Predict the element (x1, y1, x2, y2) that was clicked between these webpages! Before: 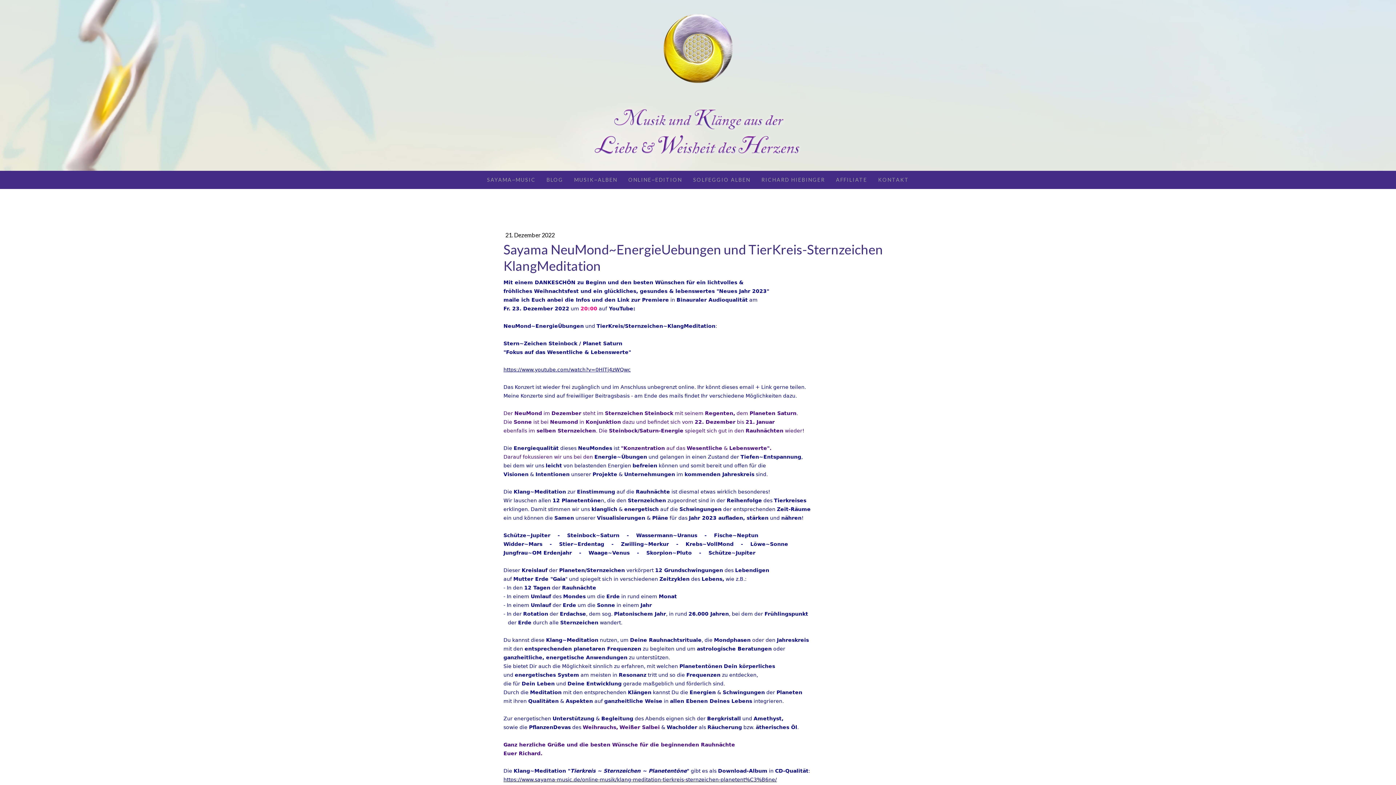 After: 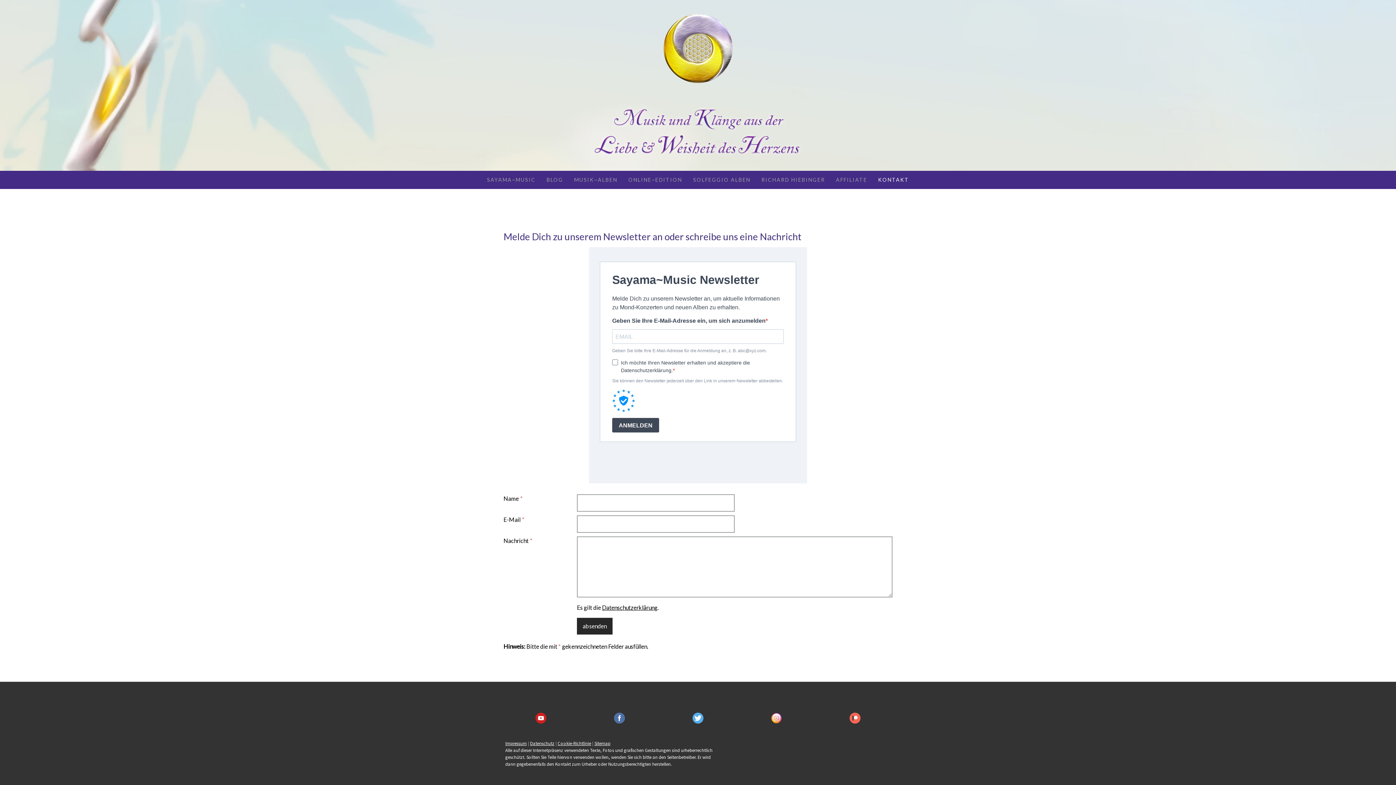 Action: label: KONTAKT bbox: (872, 170, 914, 188)